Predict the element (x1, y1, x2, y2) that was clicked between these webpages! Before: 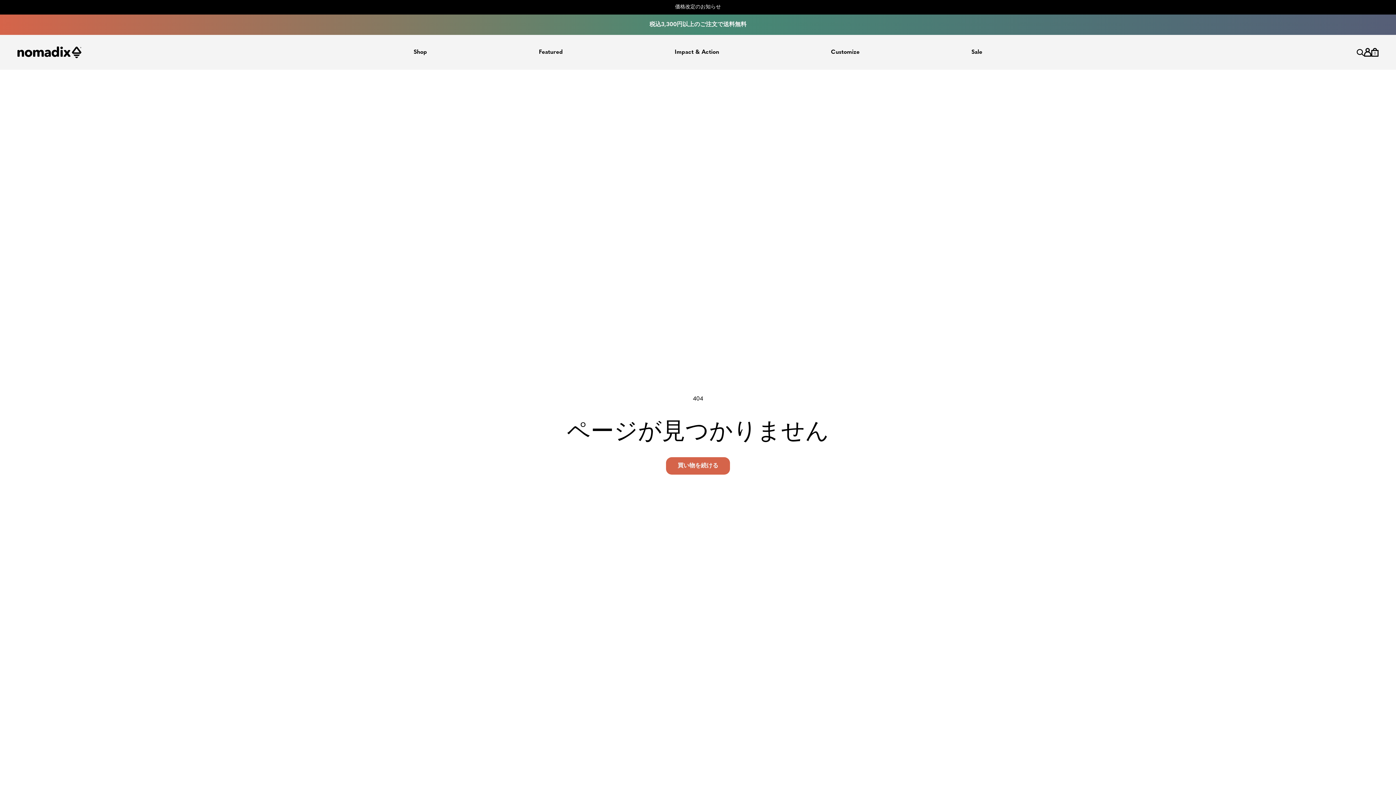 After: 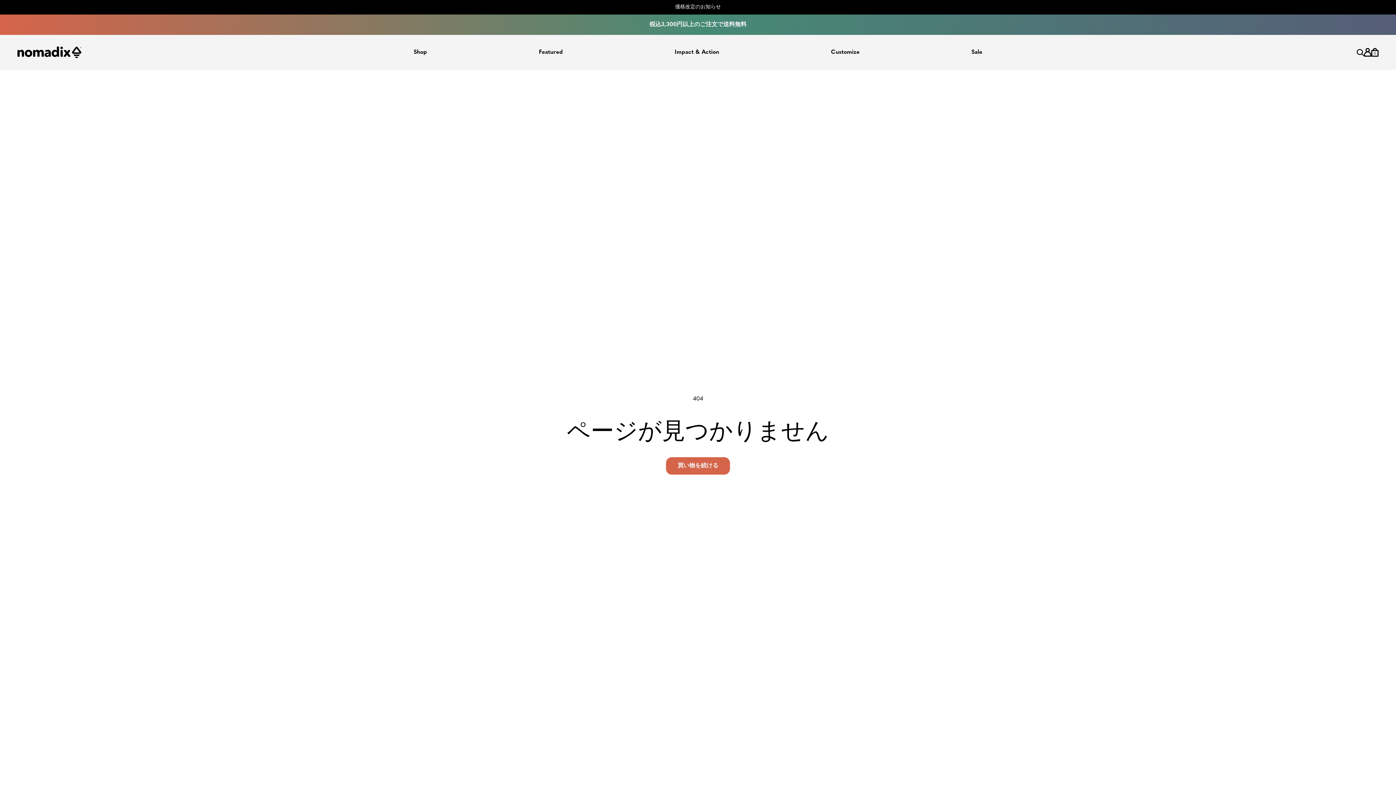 Action: bbox: (17, 20, 465, 29)